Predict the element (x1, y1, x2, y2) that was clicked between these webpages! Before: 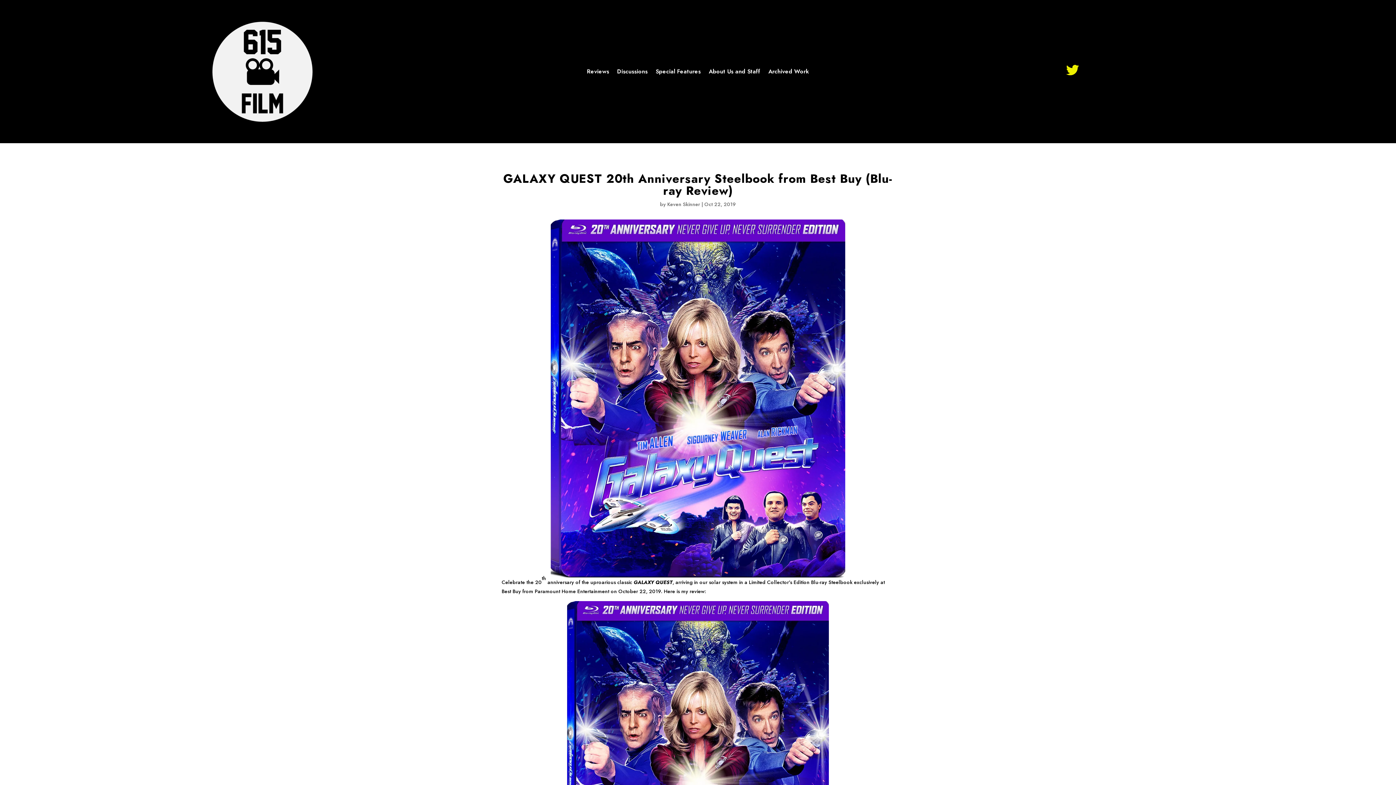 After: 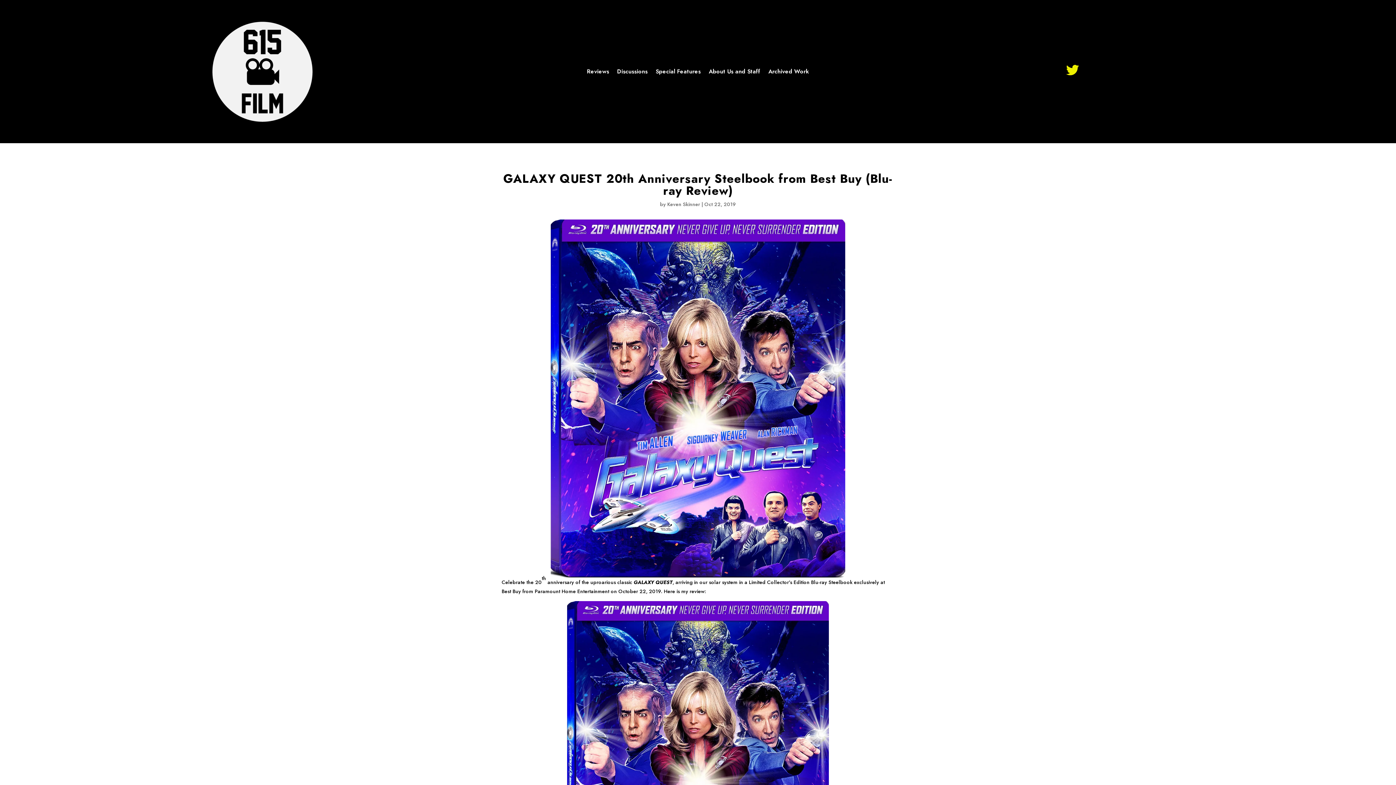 Action: bbox: (1060, 57, 1085, 82)